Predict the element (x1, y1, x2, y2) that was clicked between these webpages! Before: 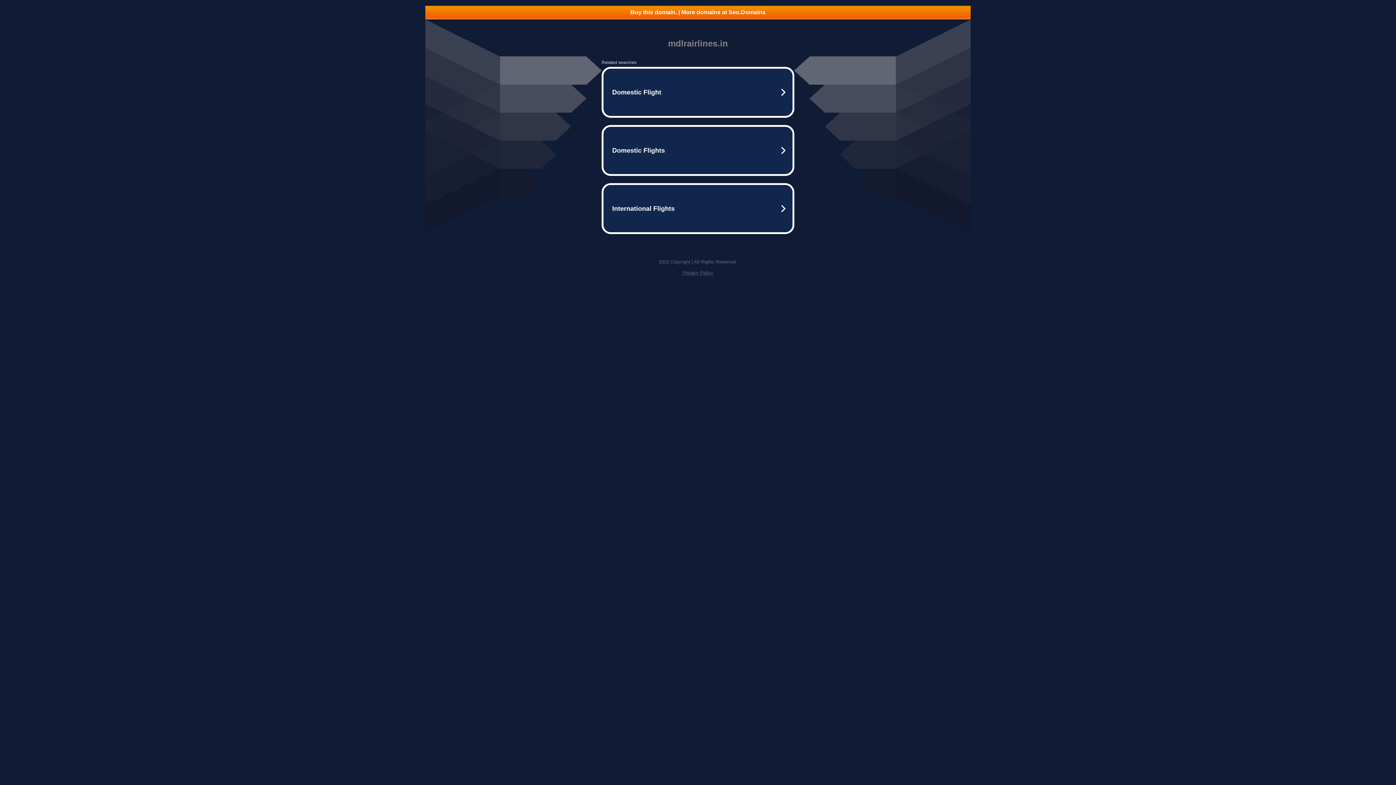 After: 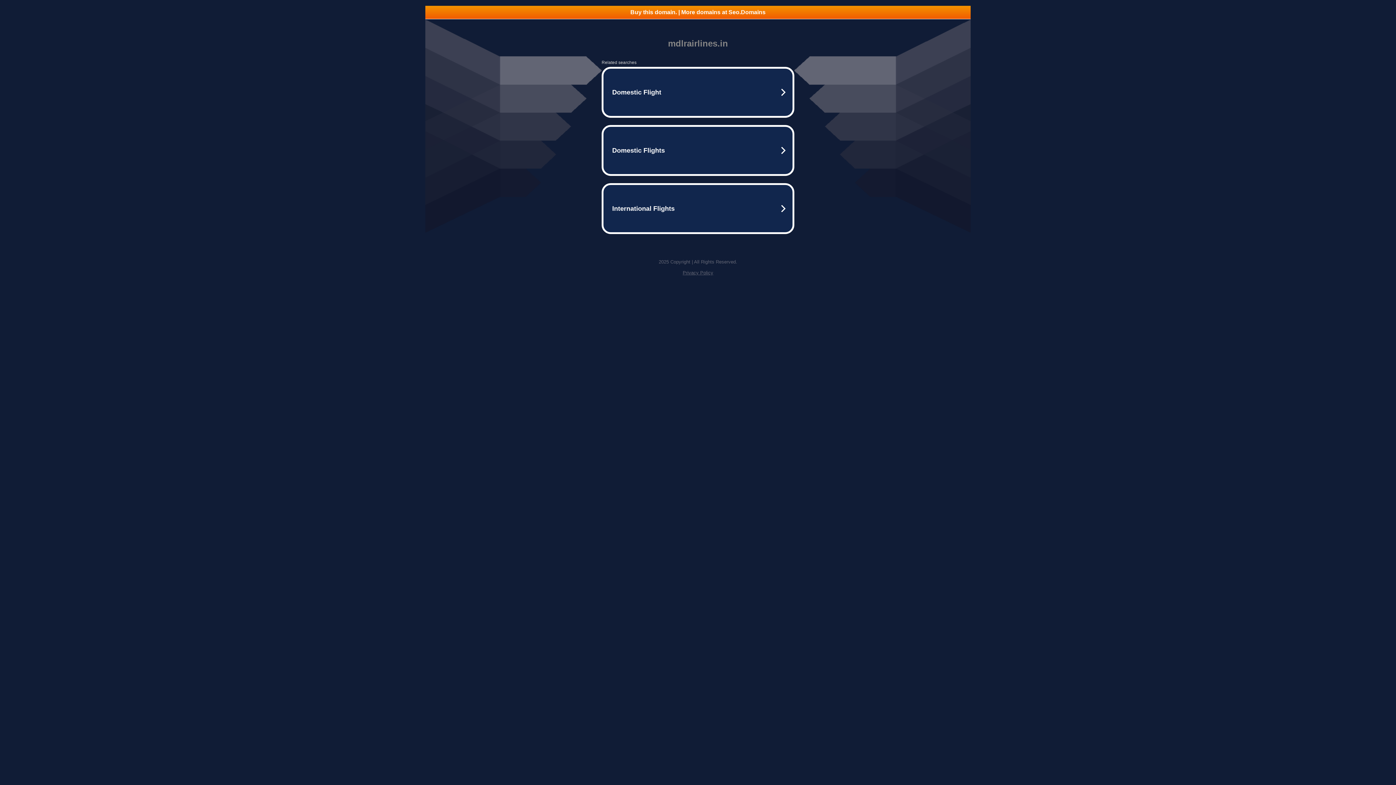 Action: label: Privacy Policy bbox: (682, 270, 713, 275)